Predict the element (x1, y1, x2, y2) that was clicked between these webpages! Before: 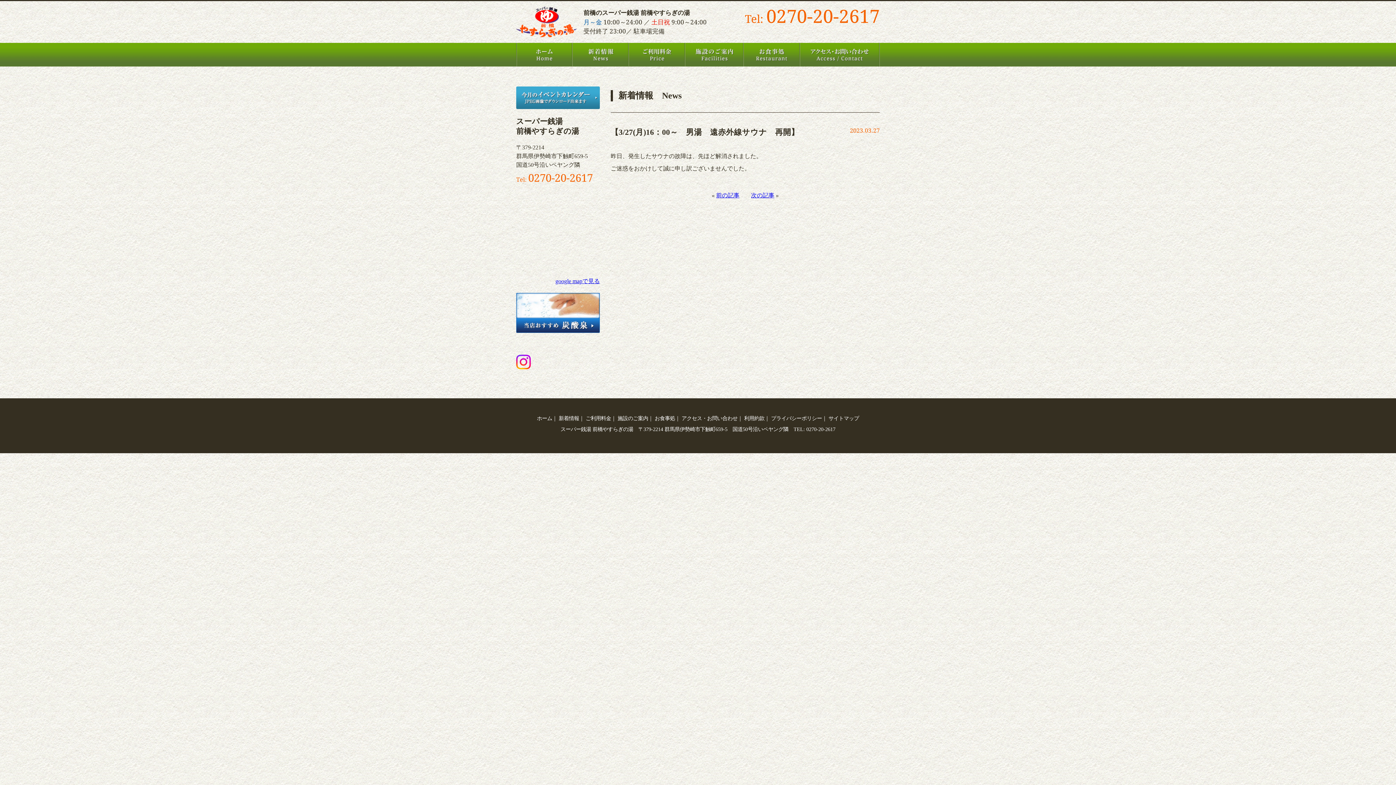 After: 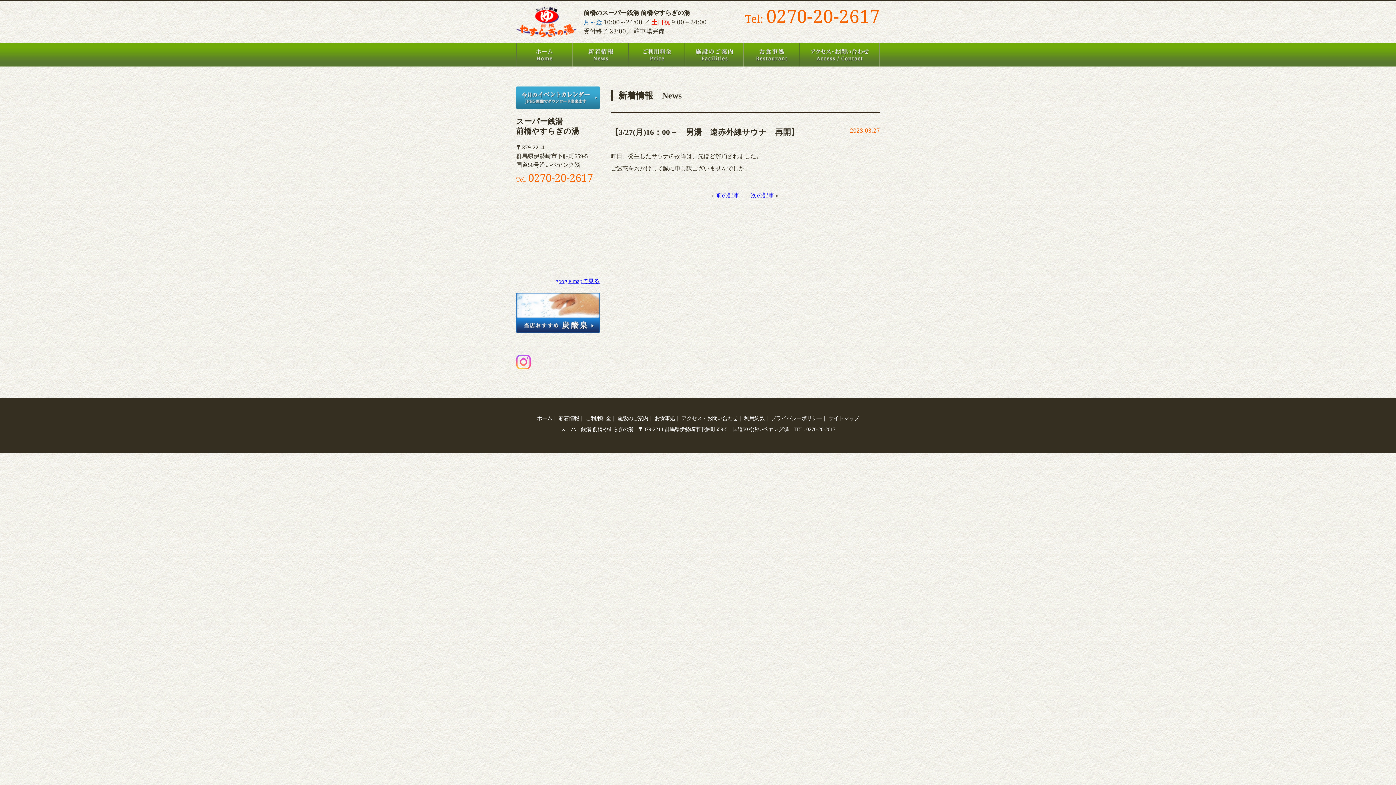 Action: bbox: (516, 362, 530, 368)